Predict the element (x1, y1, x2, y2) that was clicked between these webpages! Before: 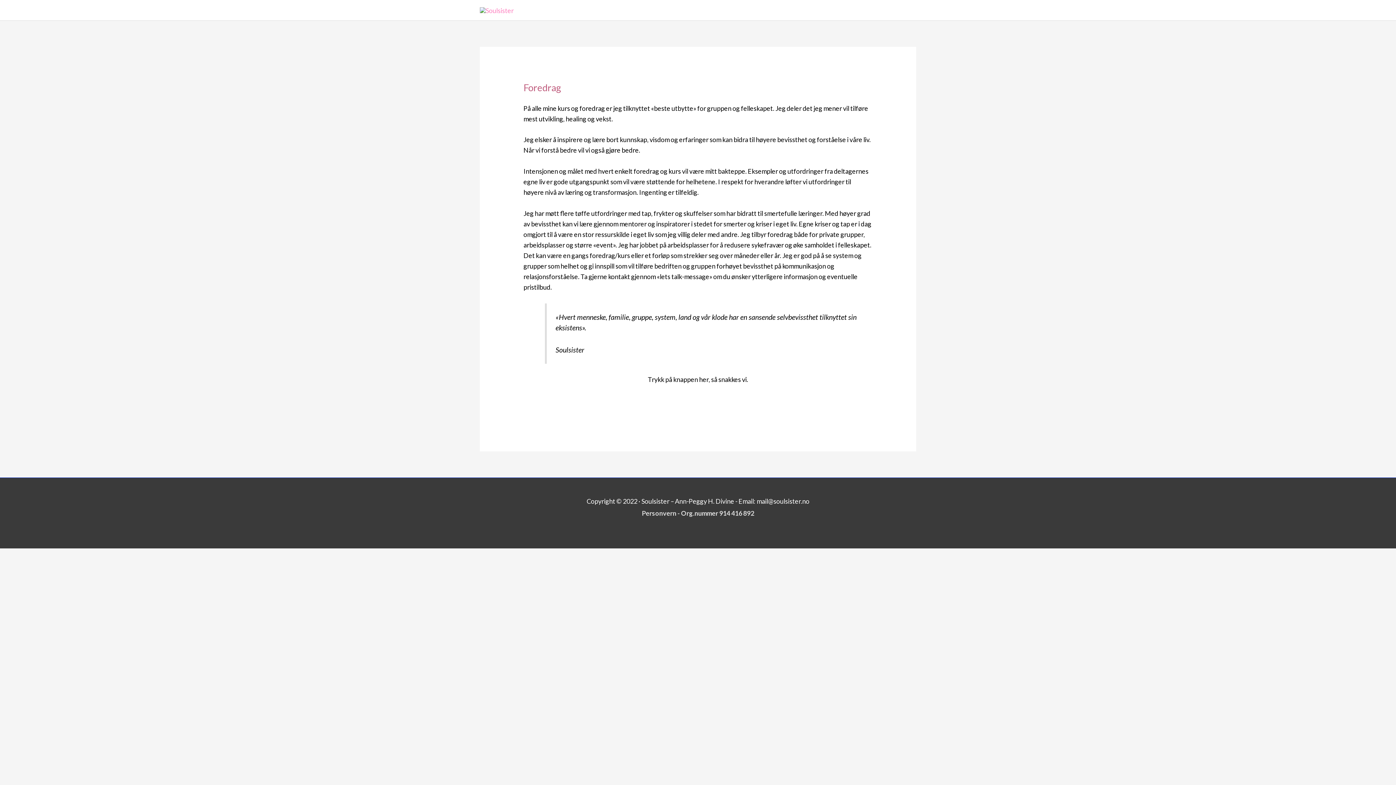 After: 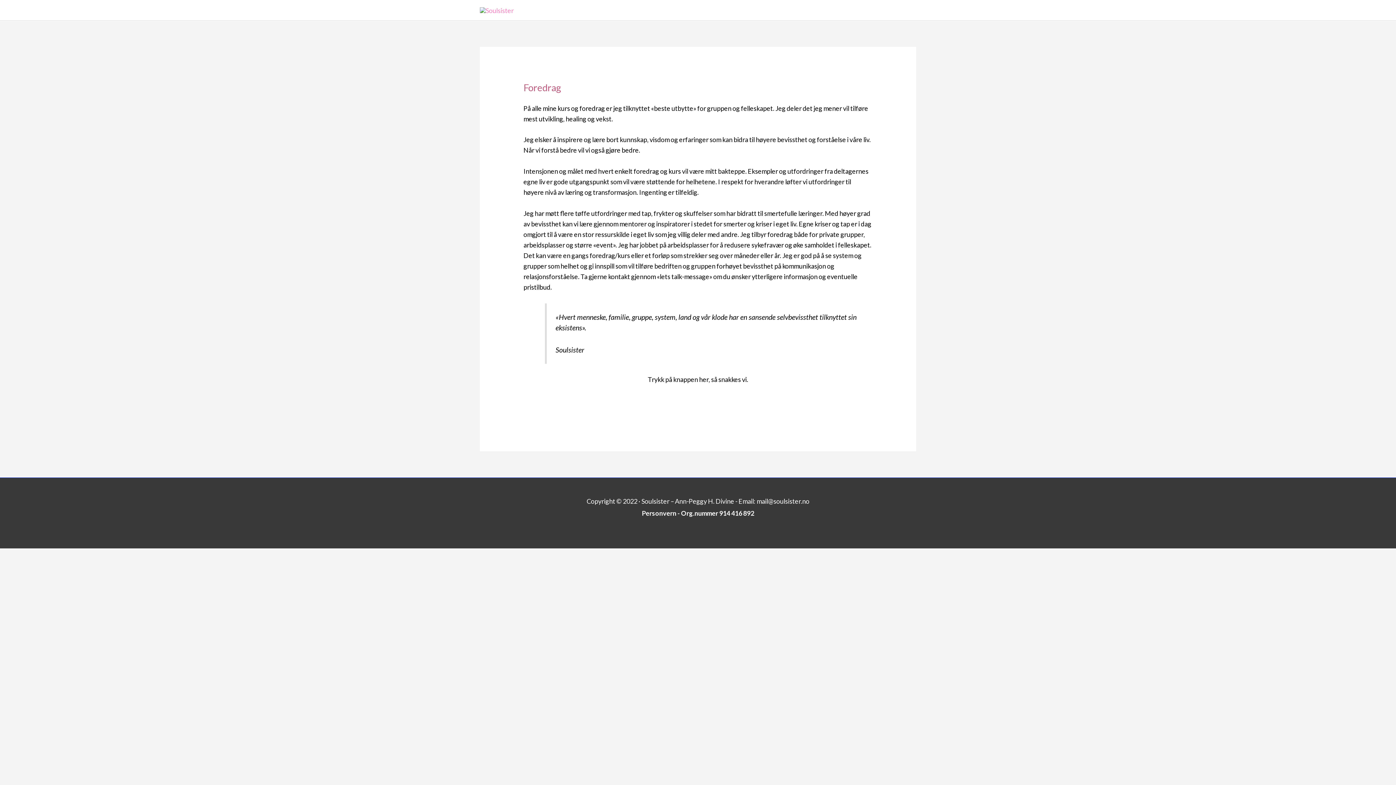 Action: bbox: (642, 509, 754, 517) label: Personvern - Org.nummer 914 416 892